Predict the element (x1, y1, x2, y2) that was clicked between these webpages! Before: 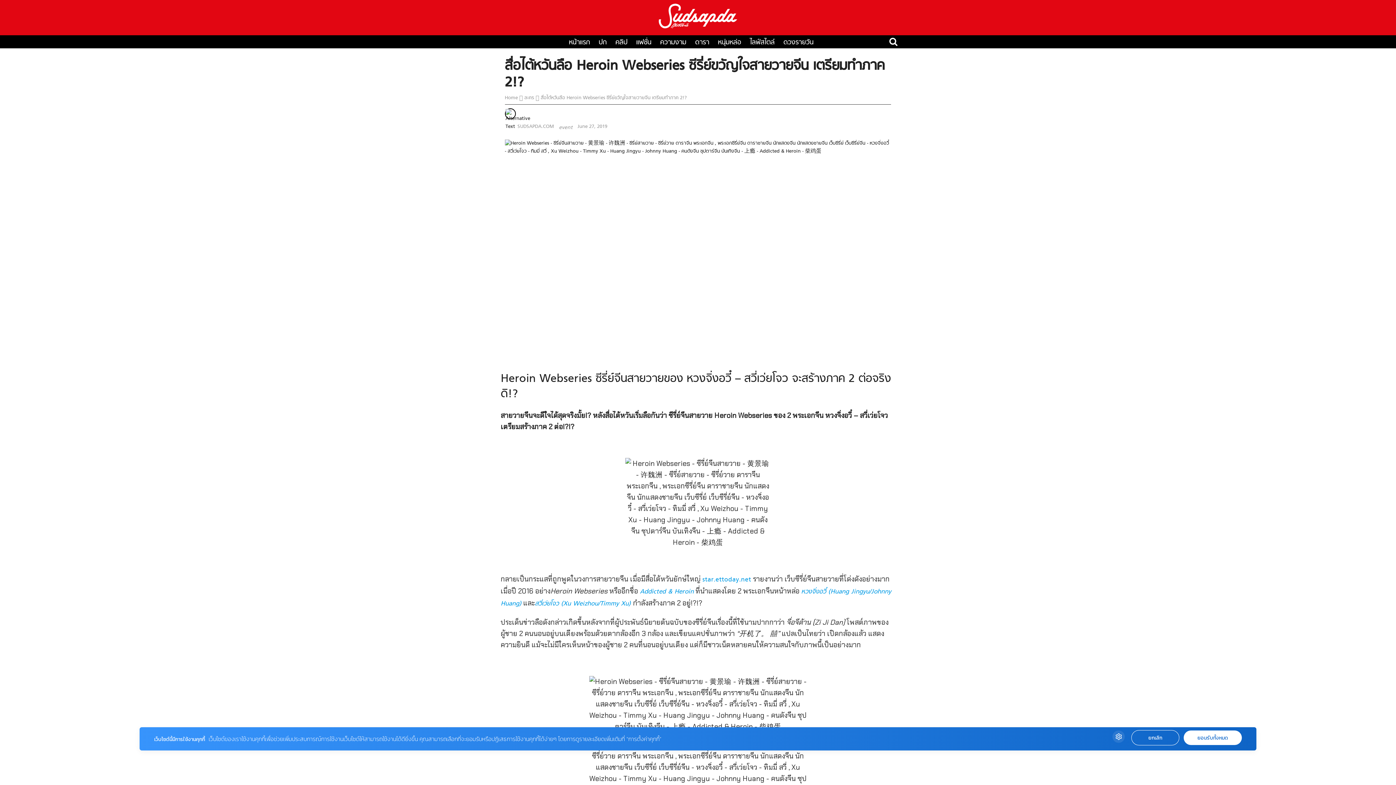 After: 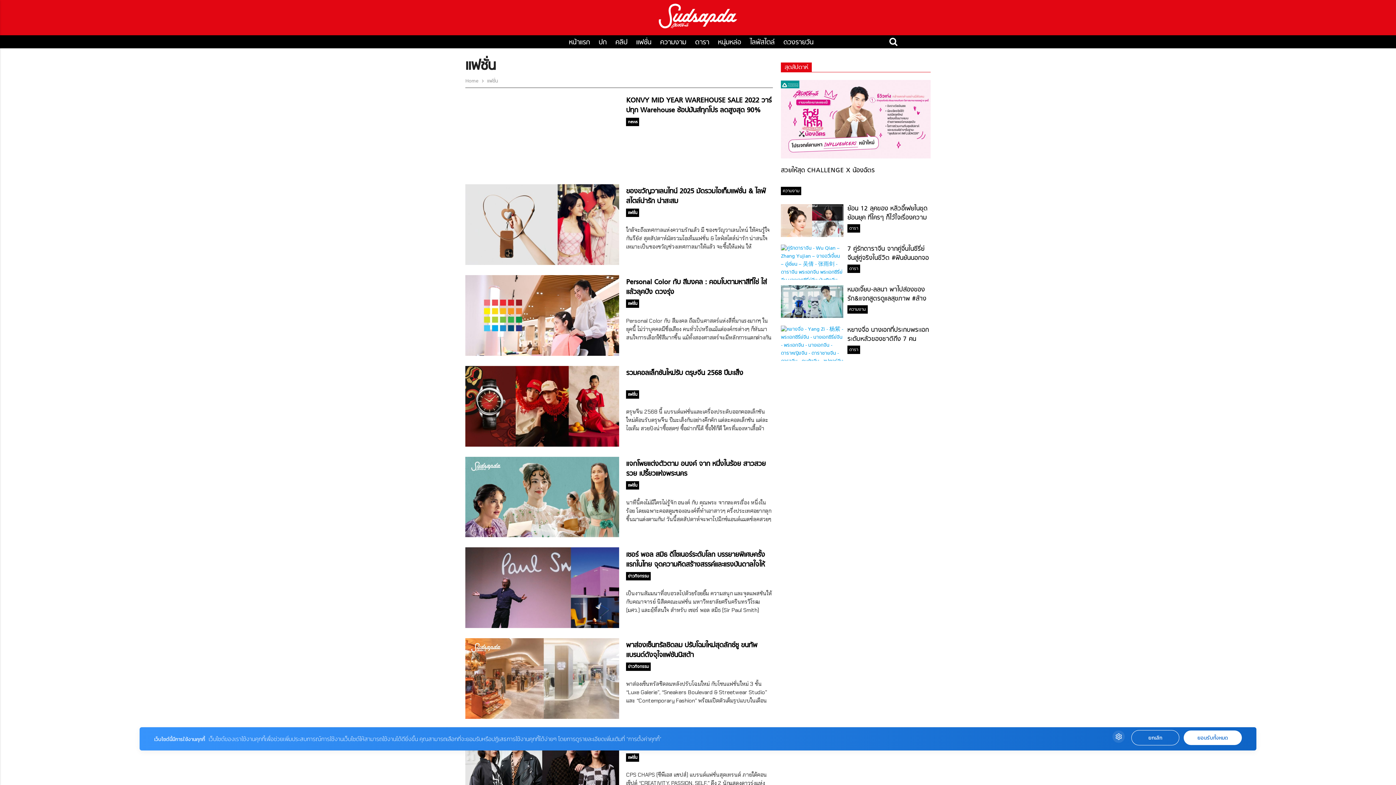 Action: bbox: (632, 37, 655, 47) label: แฟชั่น